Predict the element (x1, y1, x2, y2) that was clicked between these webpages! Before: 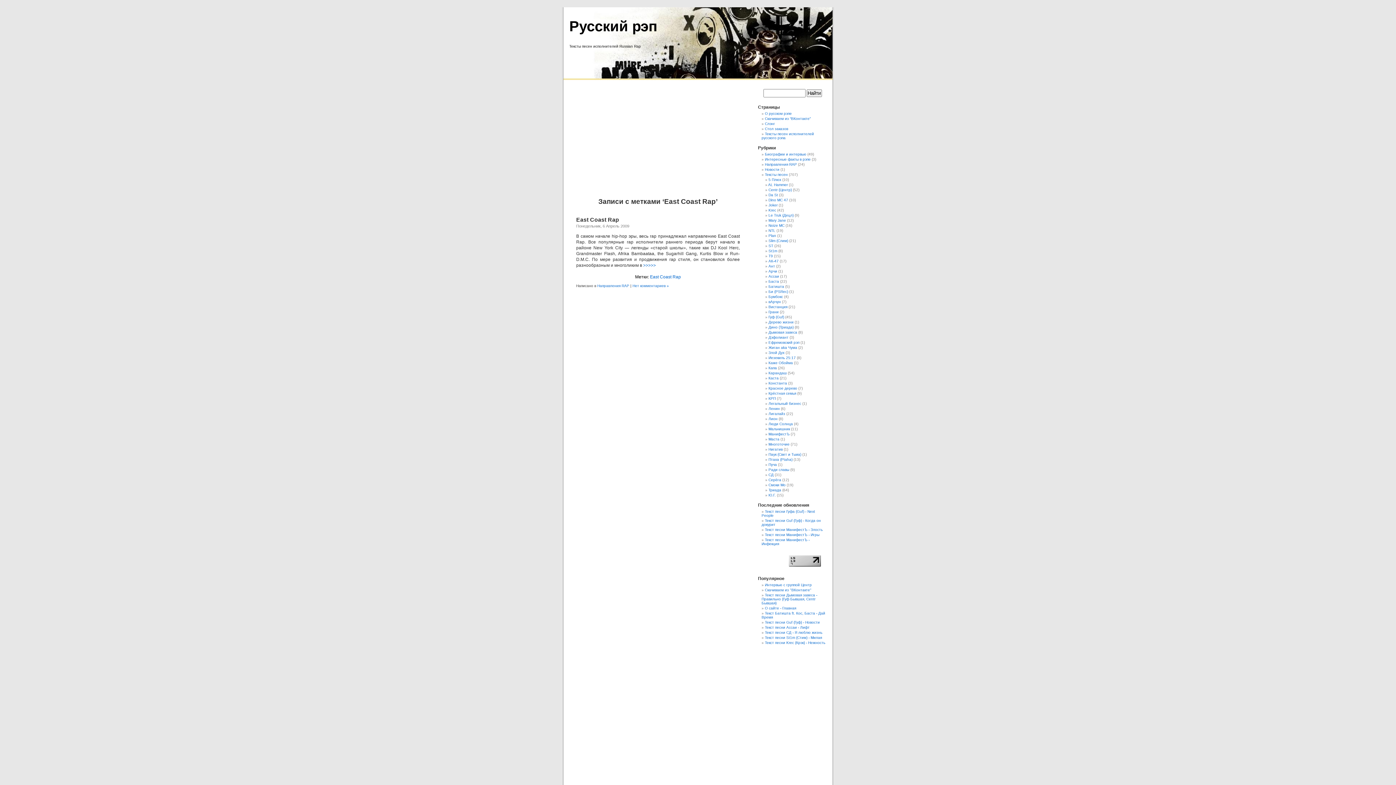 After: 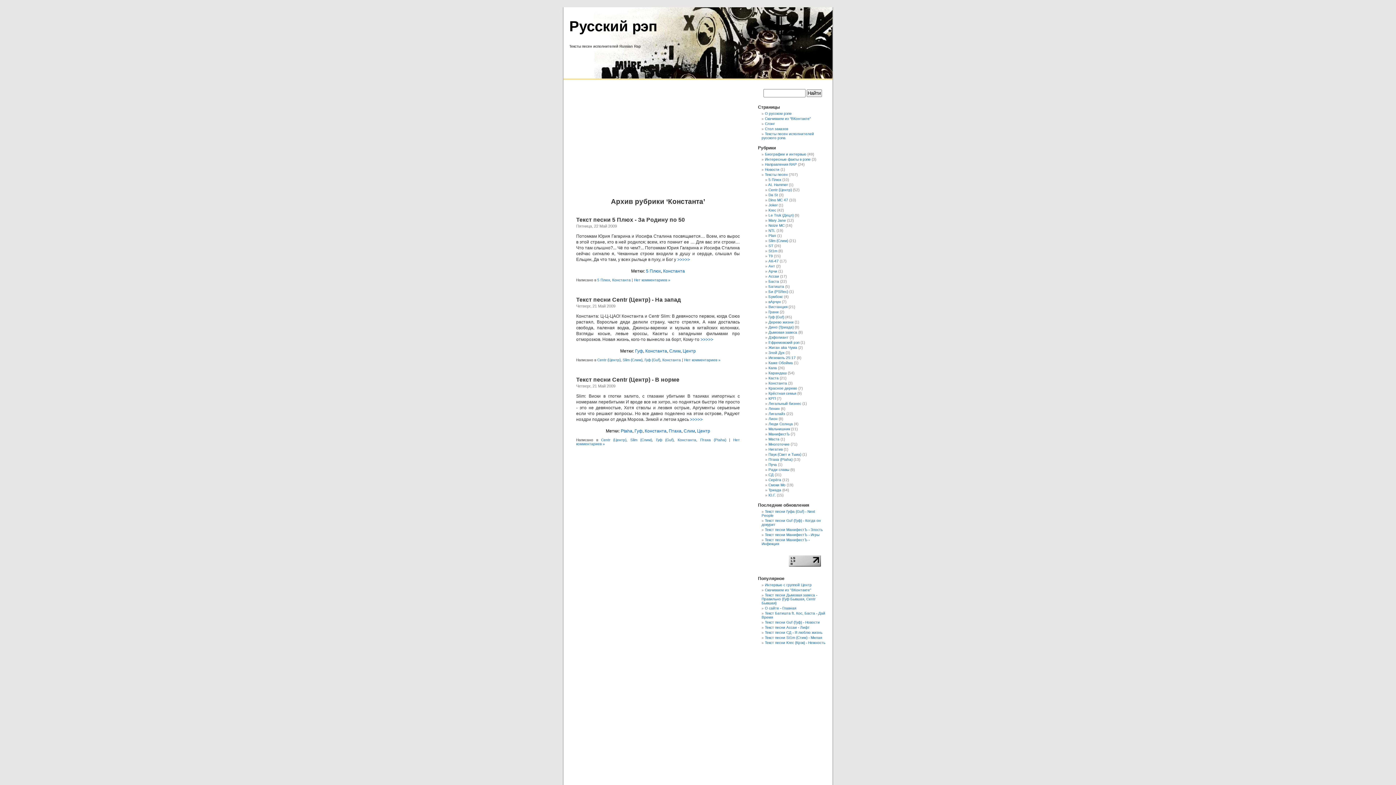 Action: bbox: (768, 381, 787, 385) label: Константа